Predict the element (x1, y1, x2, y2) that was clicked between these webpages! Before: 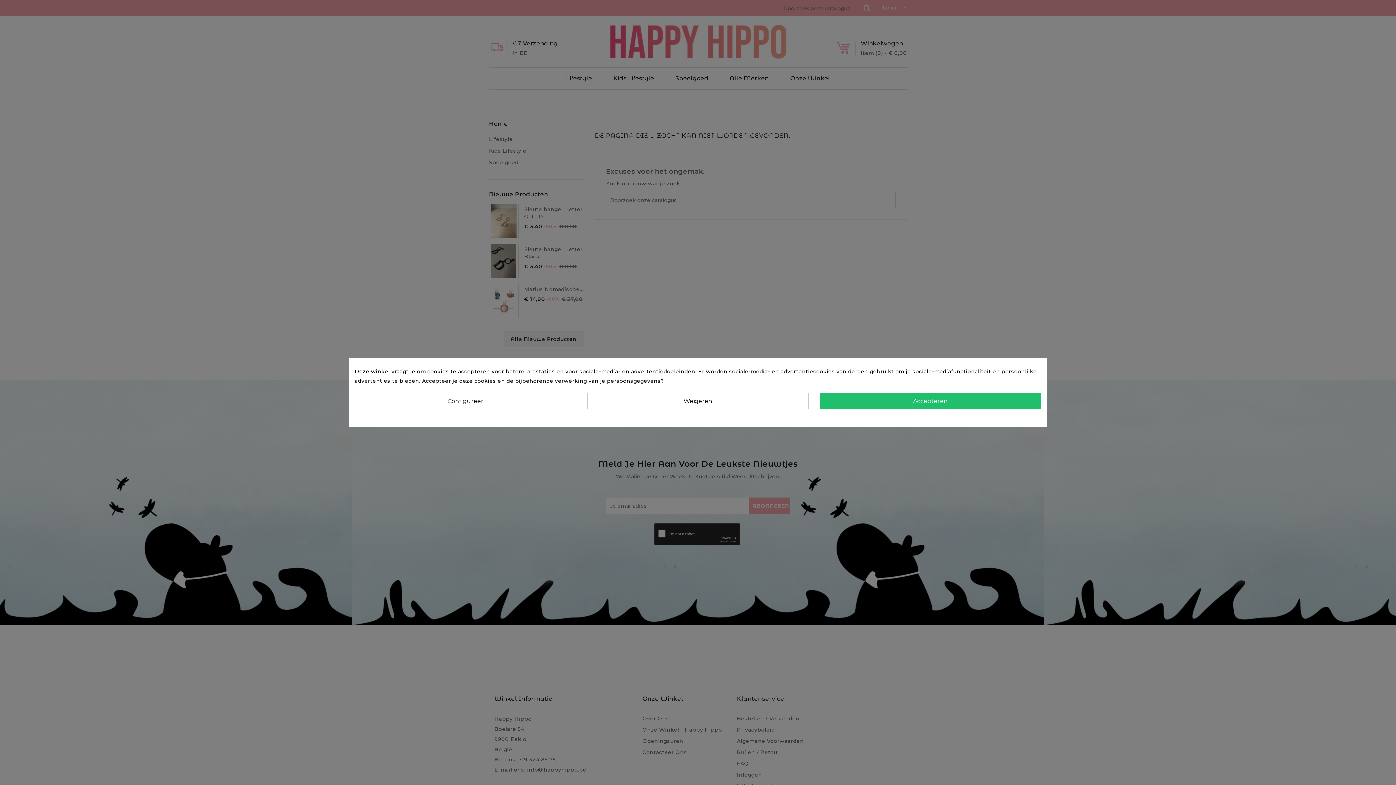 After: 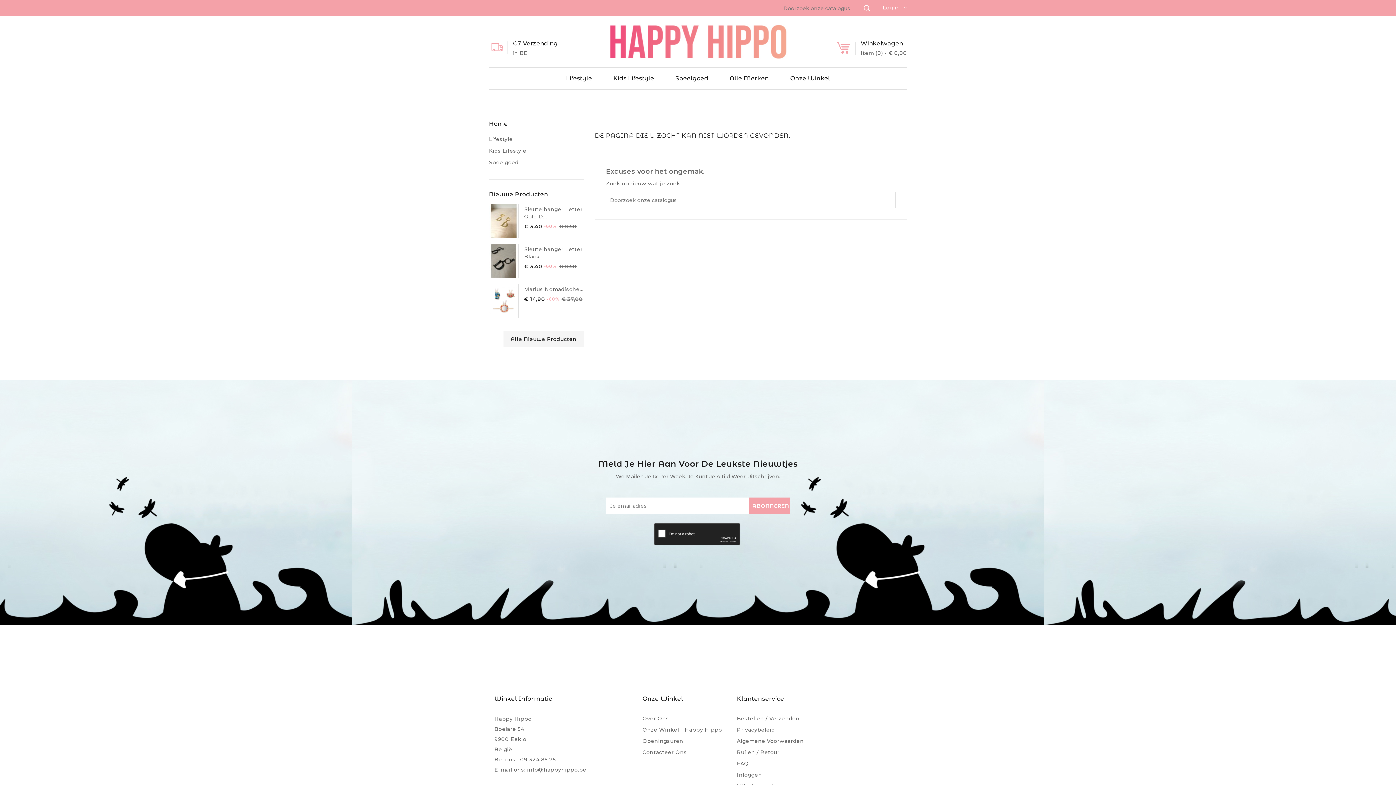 Action: bbox: (587, 393, 808, 409) label: Weigeren